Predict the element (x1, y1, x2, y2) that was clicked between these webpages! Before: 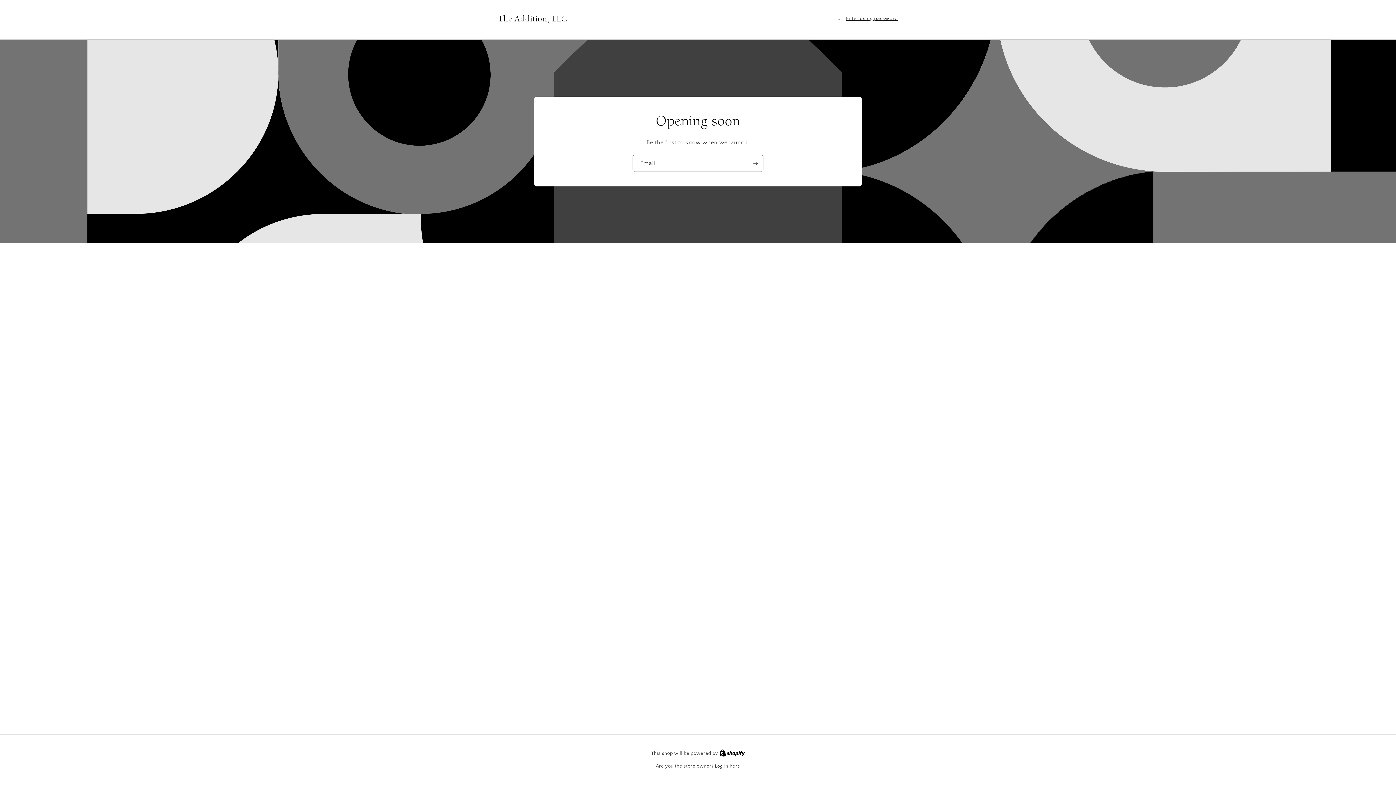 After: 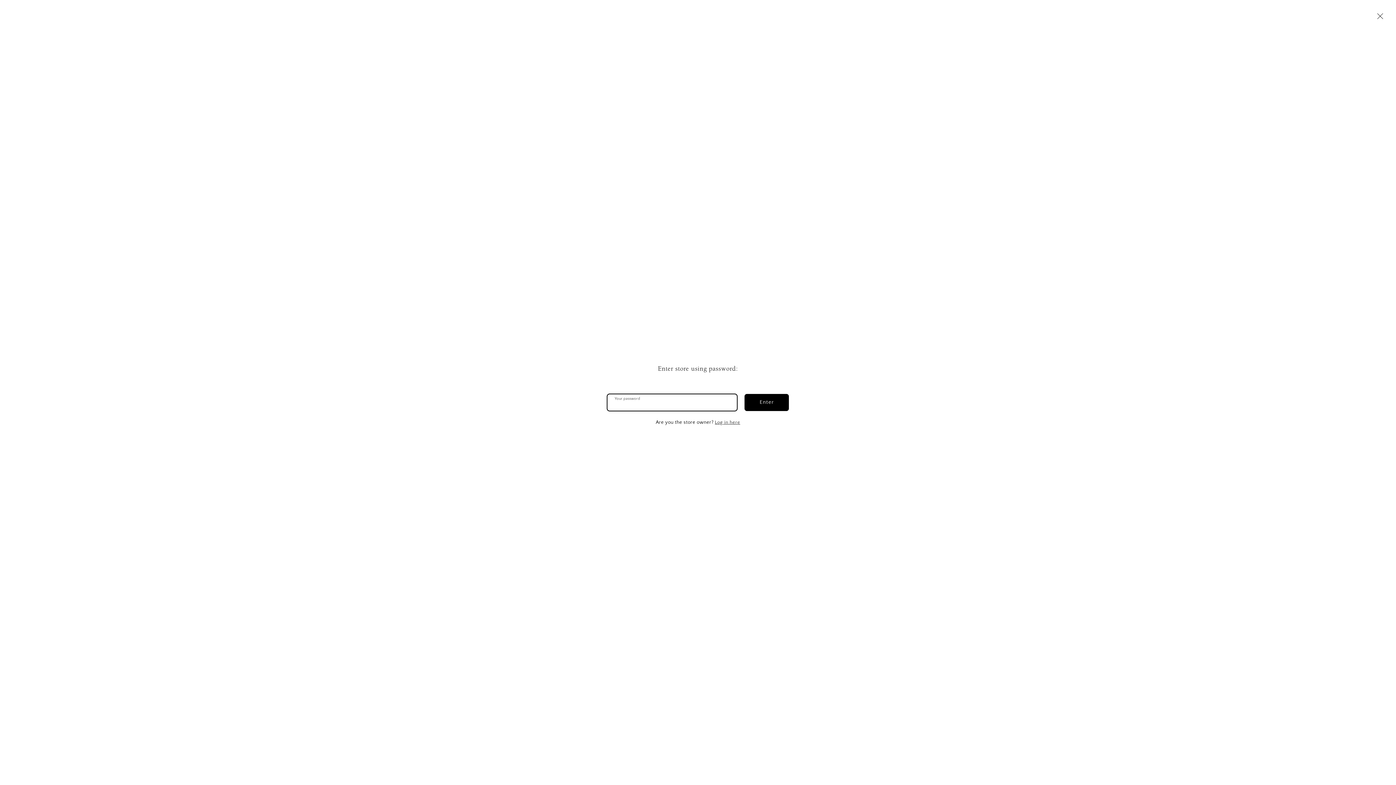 Action: bbox: (835, 14, 898, 23) label: Enter using password